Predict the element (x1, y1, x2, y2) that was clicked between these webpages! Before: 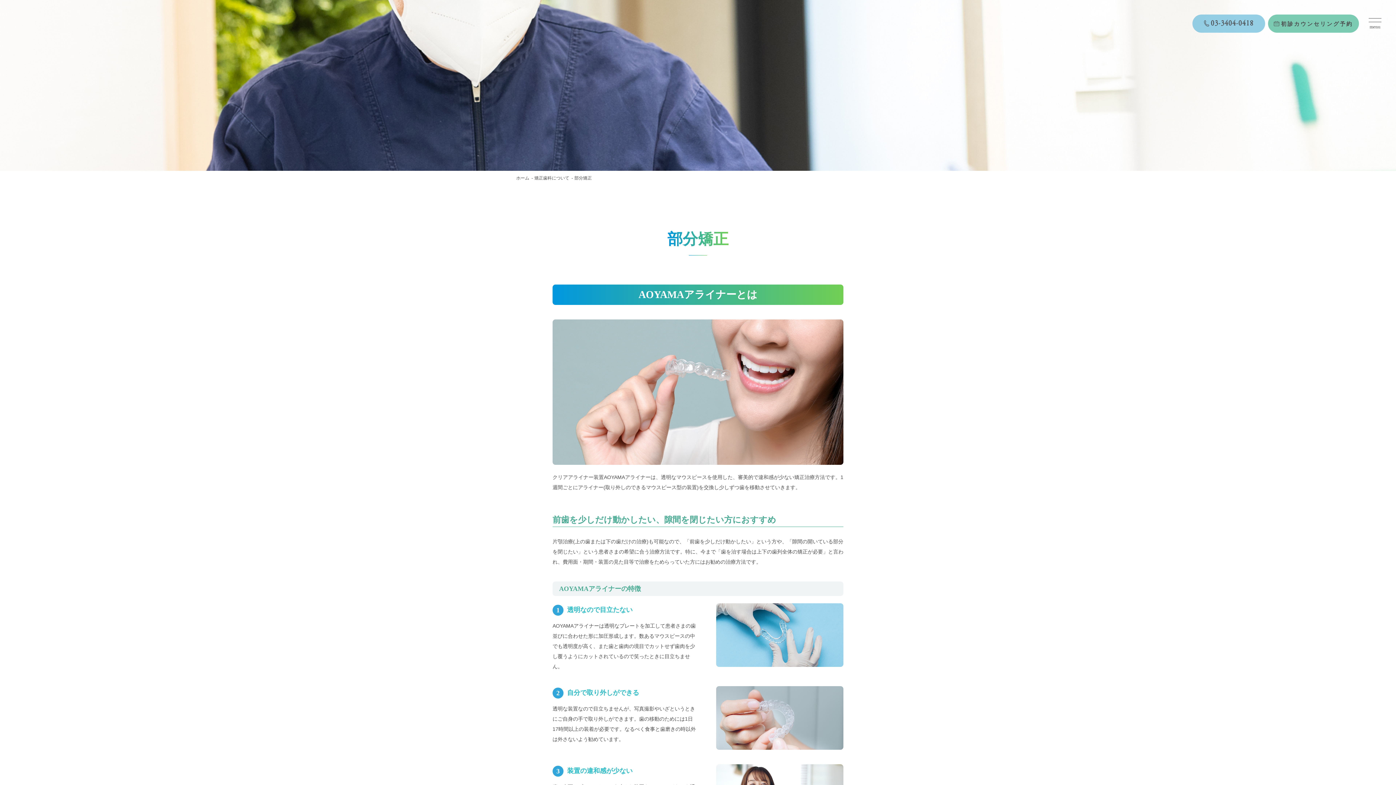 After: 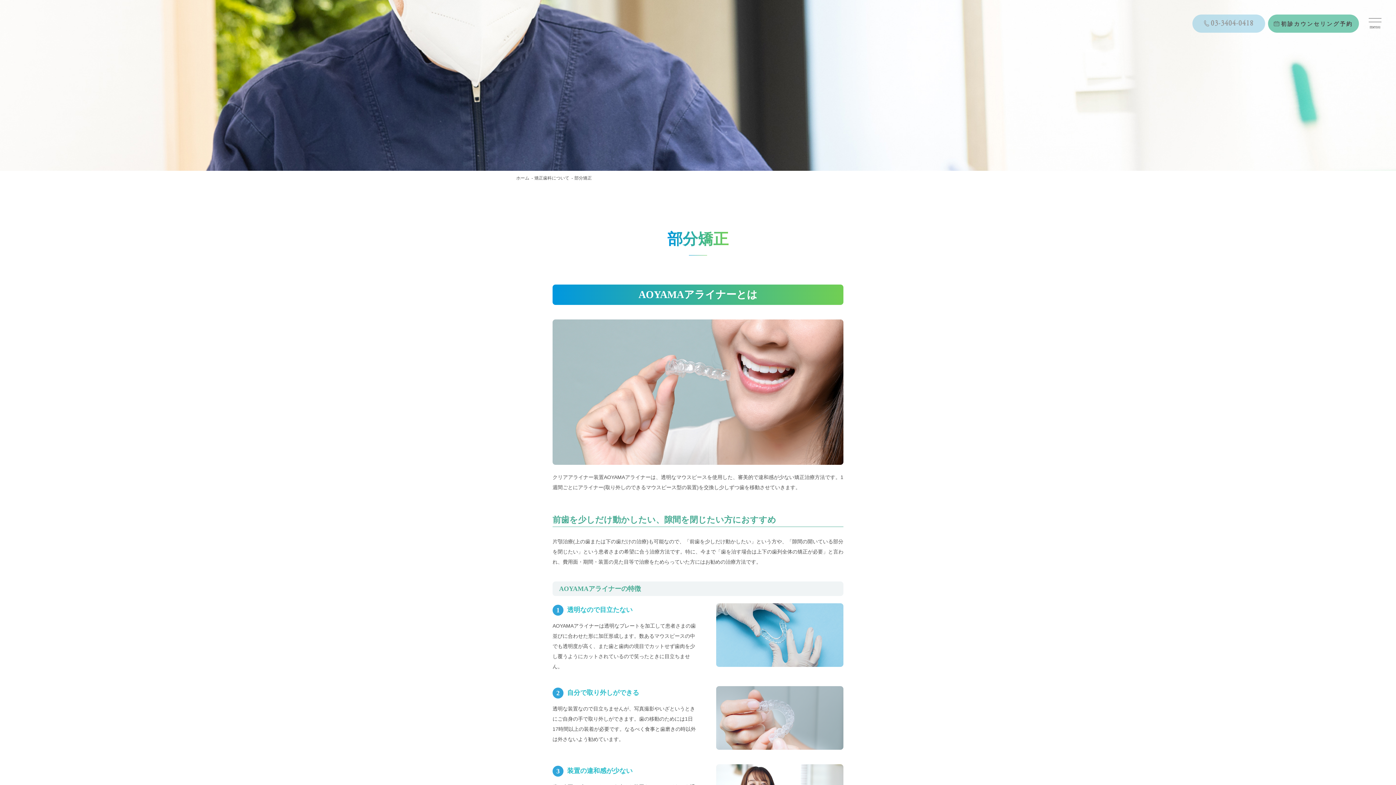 Action: label: 03-3404-0418 bbox: (1192, 14, 1265, 32)